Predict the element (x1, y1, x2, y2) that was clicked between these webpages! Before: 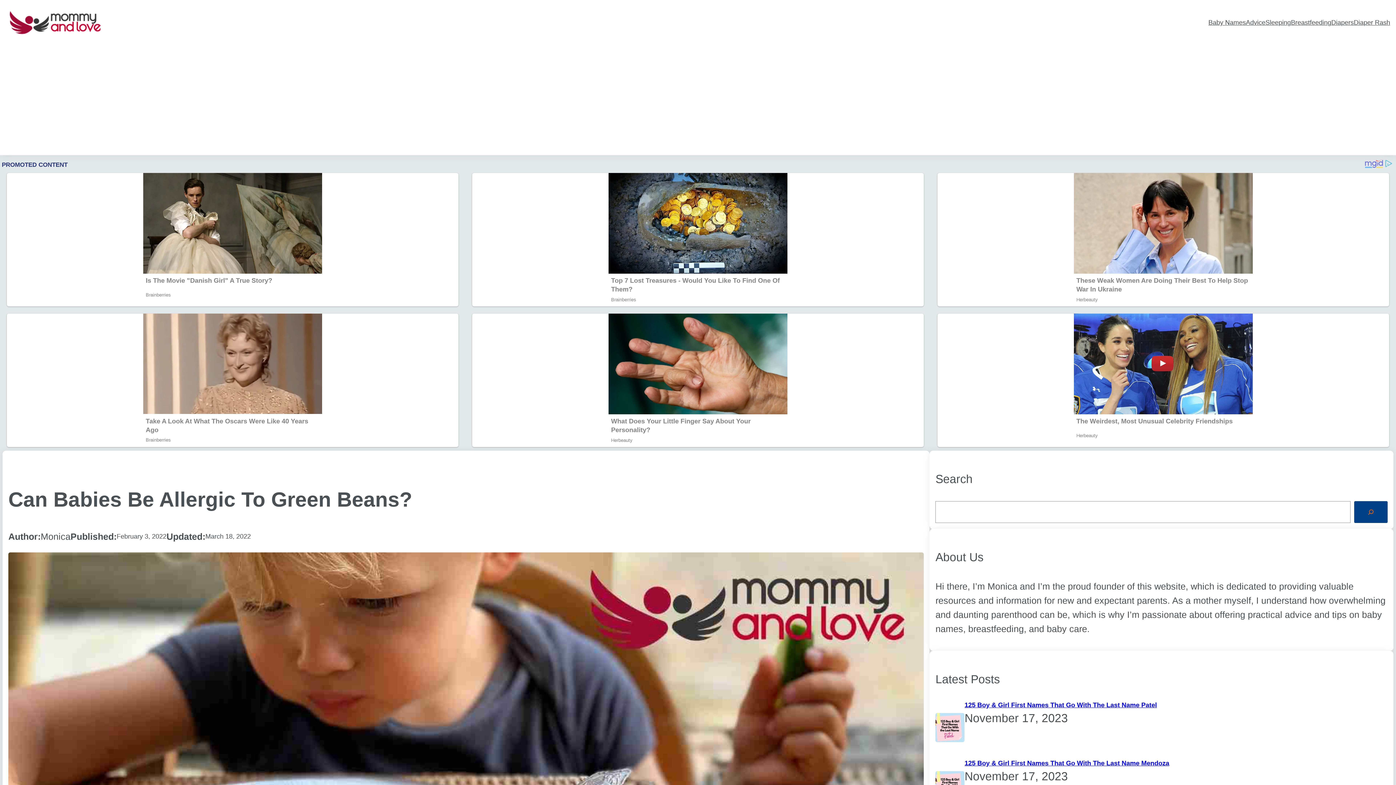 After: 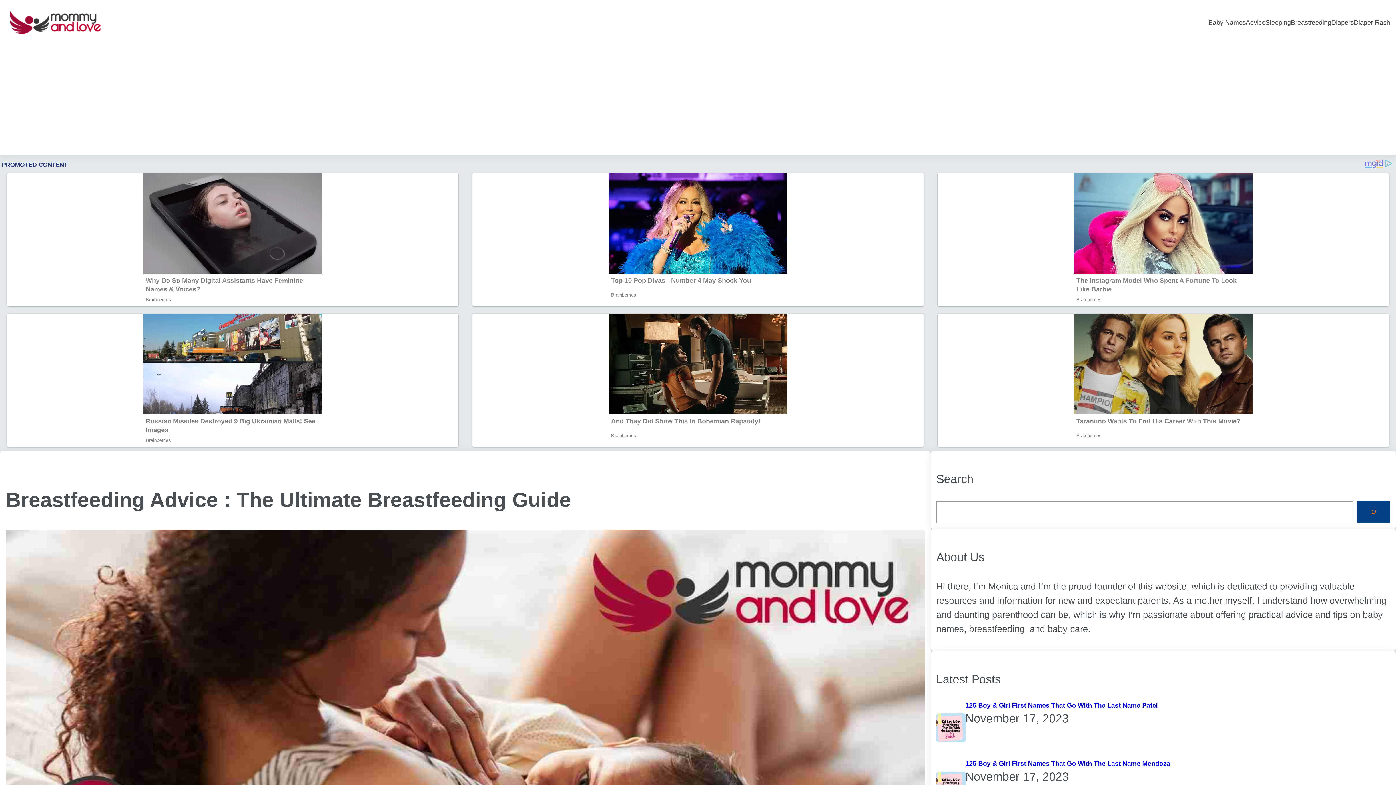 Action: label: Breastfeeding bbox: (1291, 17, 1331, 27)